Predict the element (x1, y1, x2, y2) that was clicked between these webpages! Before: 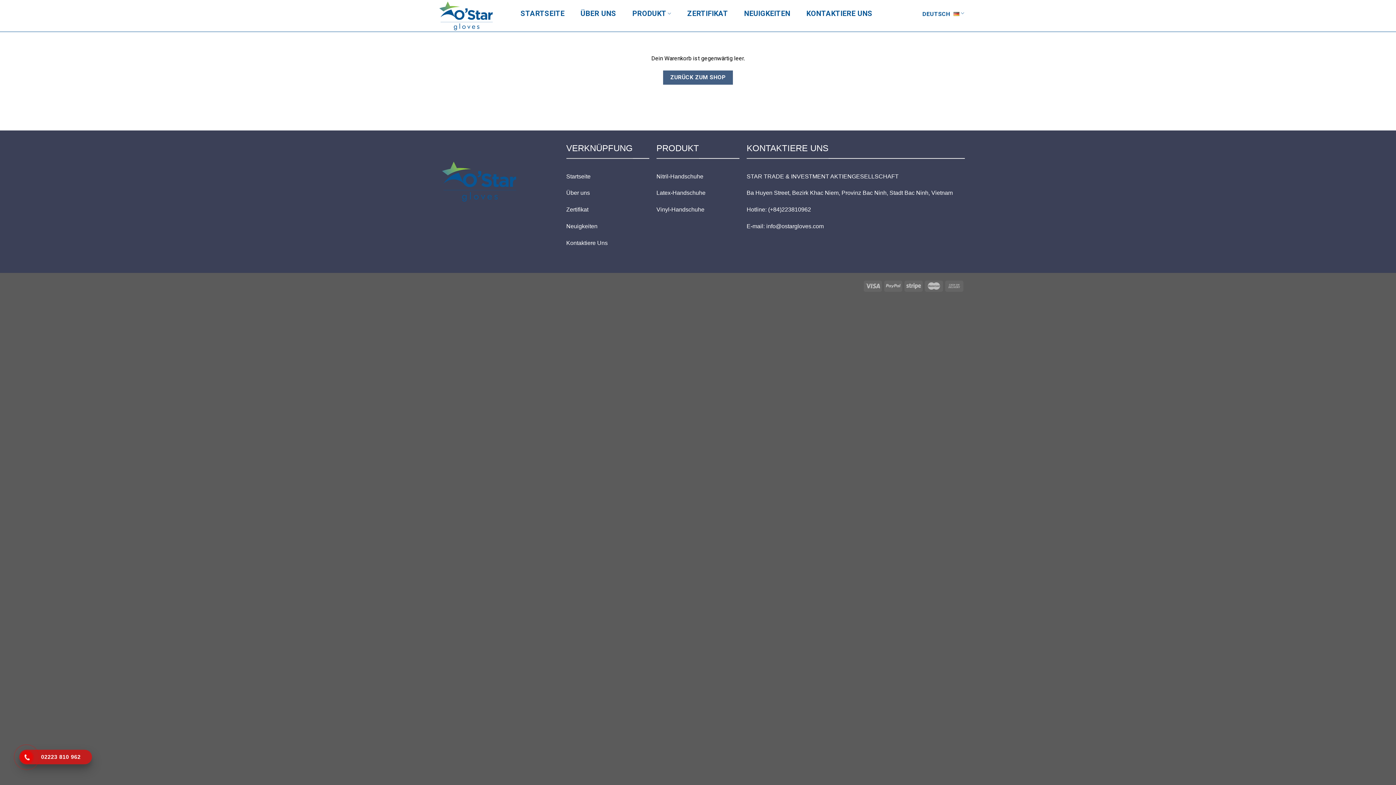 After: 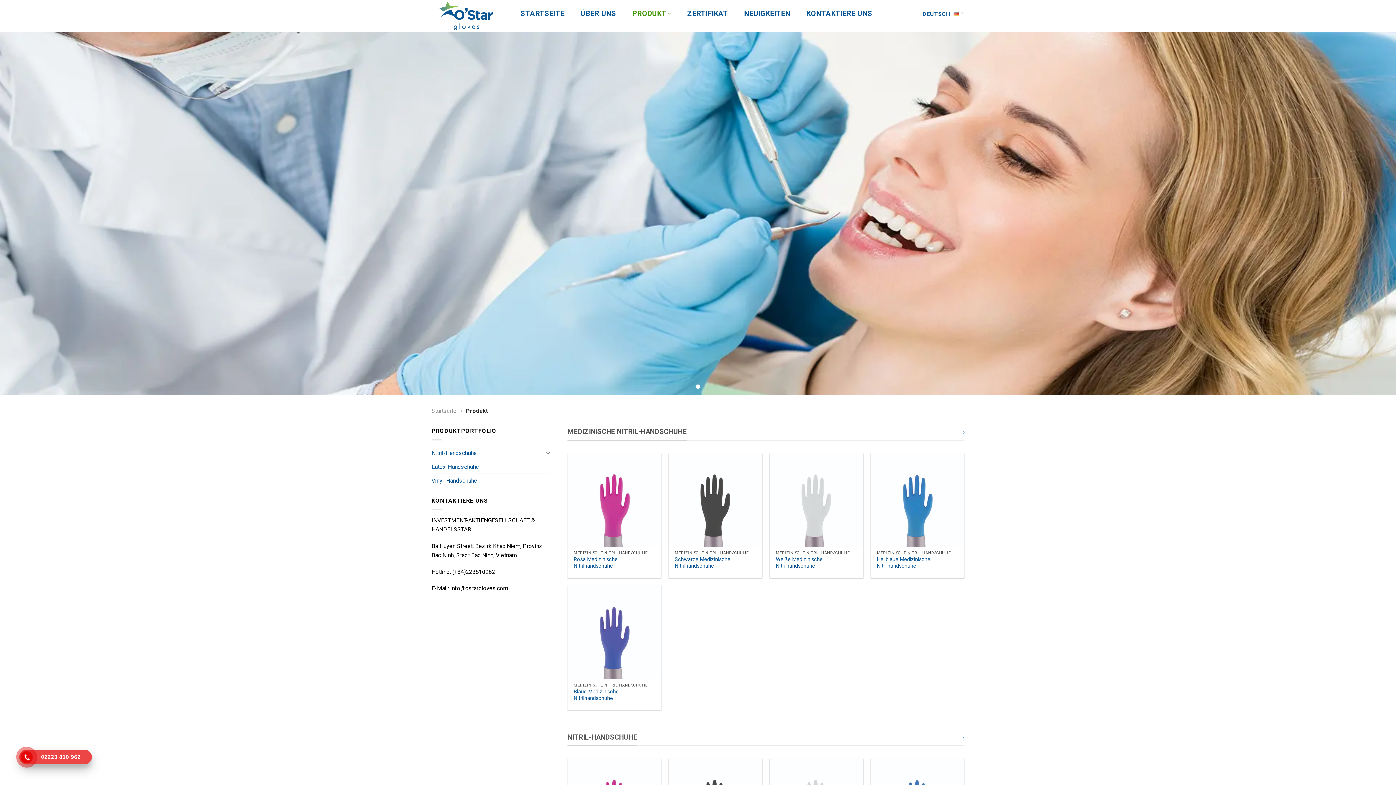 Action: label: PRODUKT bbox: (626, 10, 676, 16)